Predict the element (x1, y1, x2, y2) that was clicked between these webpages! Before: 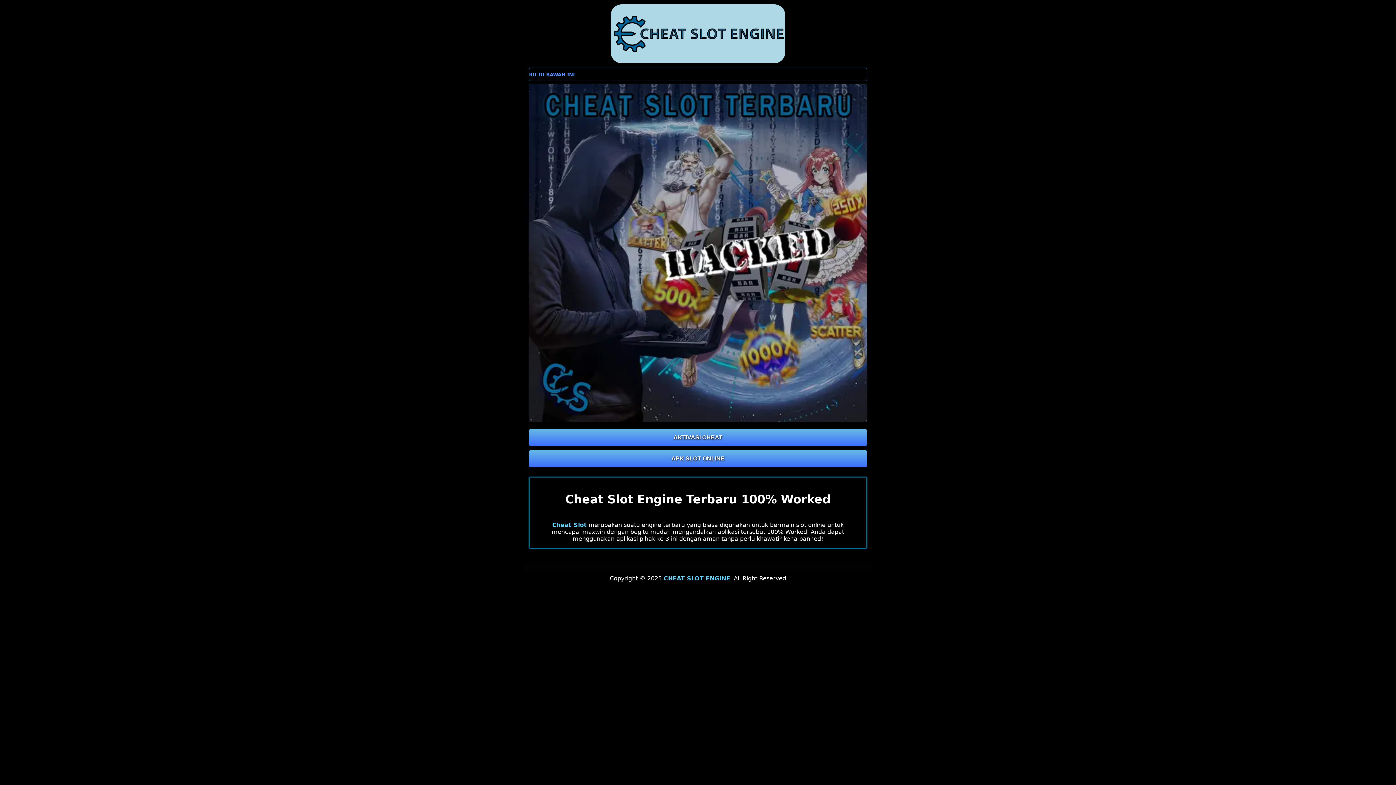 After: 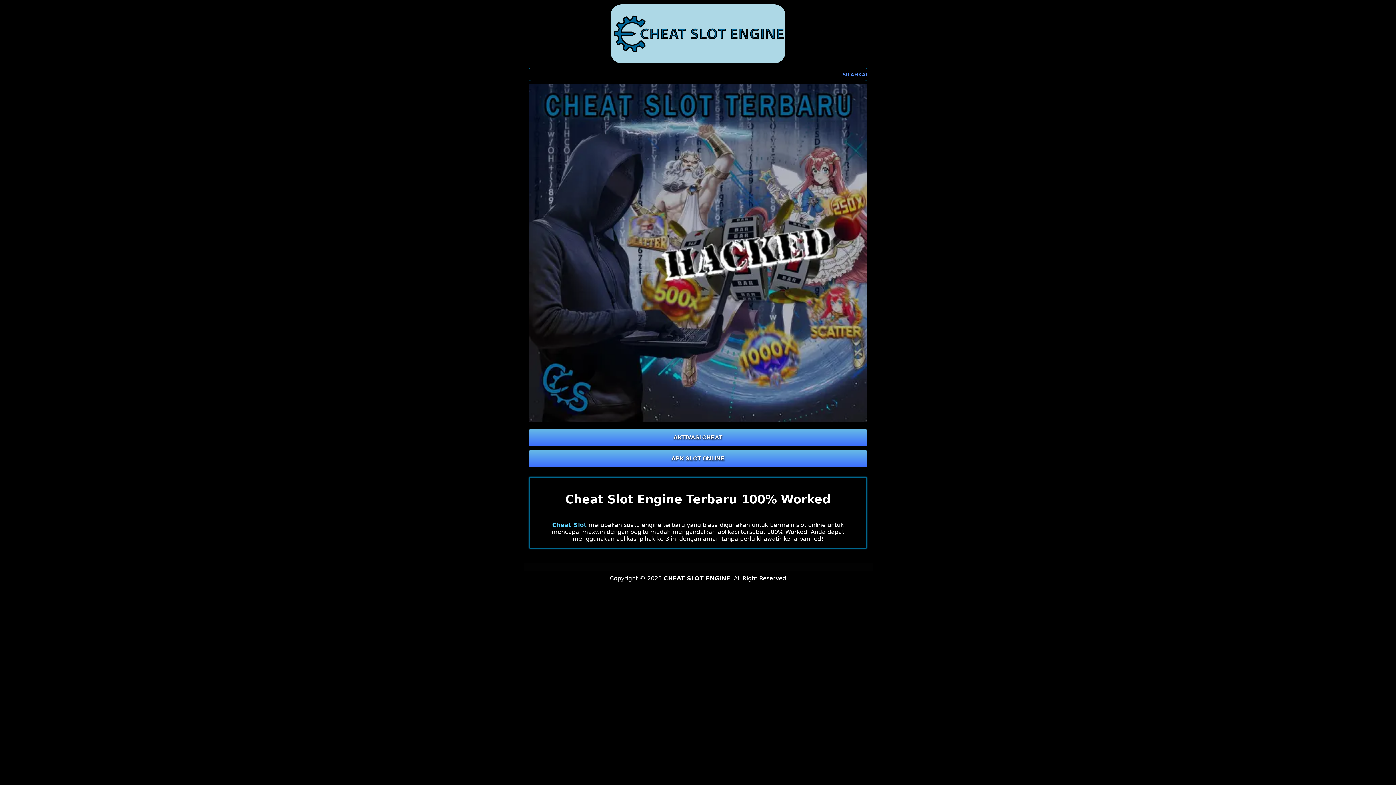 Action: bbox: (663, 575, 730, 582) label: CHEAT SLOT ENGINE